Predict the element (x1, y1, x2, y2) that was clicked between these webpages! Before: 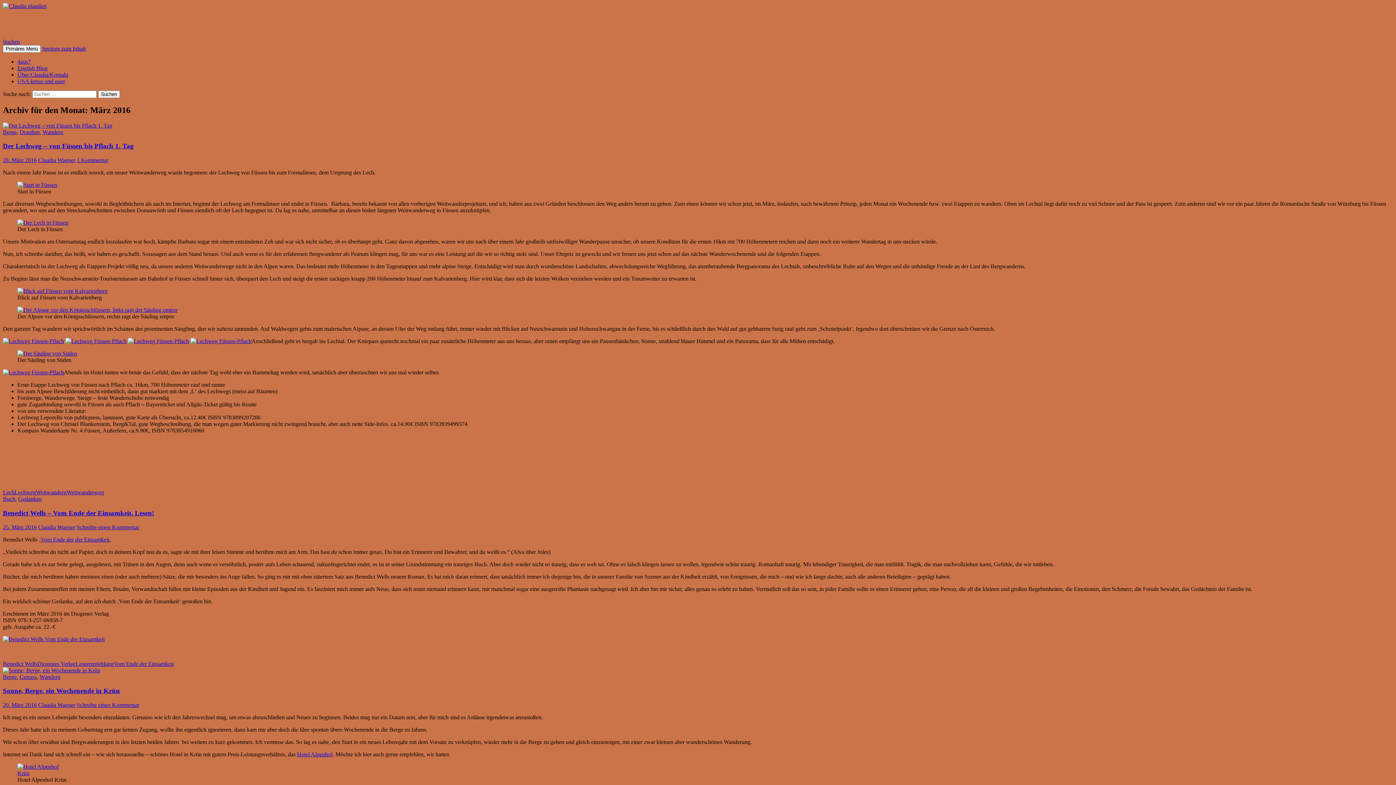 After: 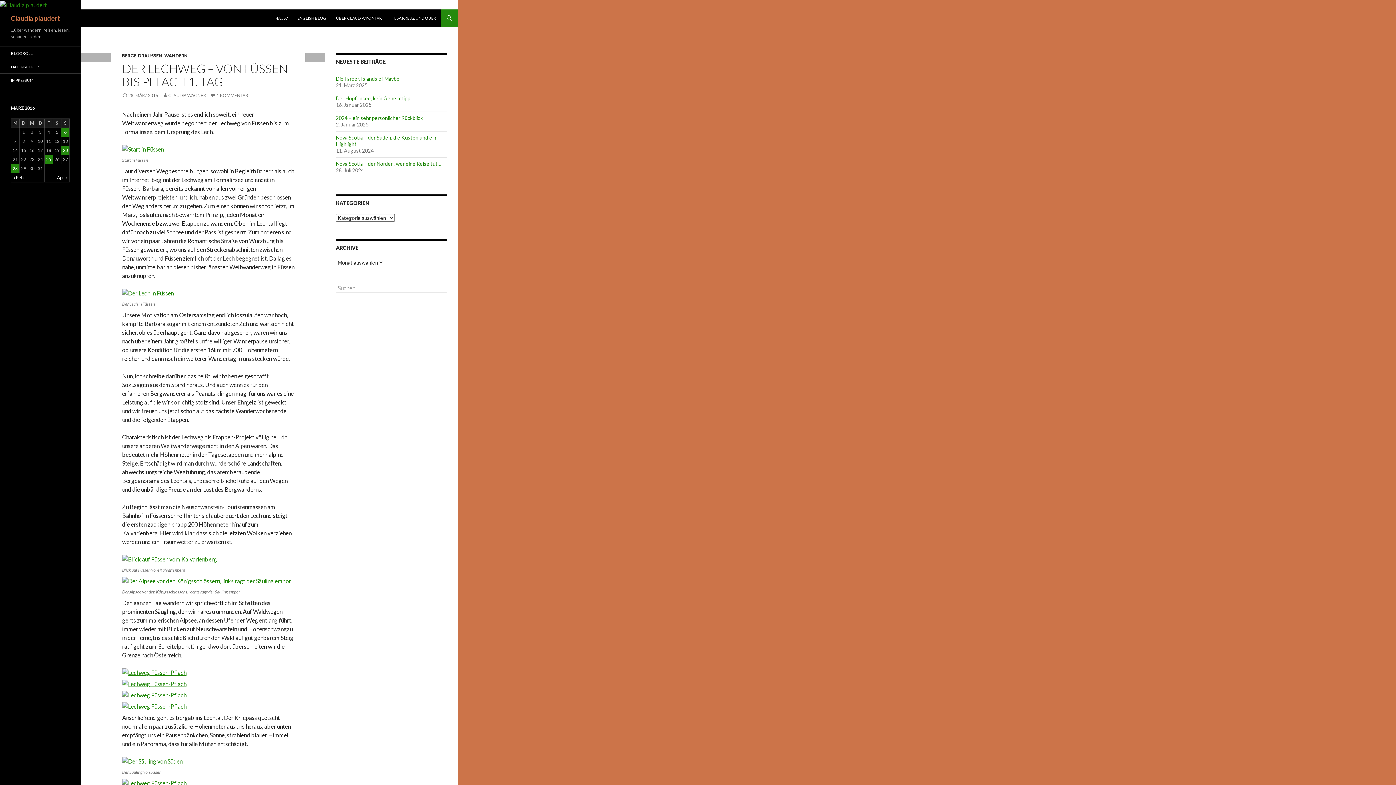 Action: bbox: (2, 157, 36, 163) label: 28. März 2016